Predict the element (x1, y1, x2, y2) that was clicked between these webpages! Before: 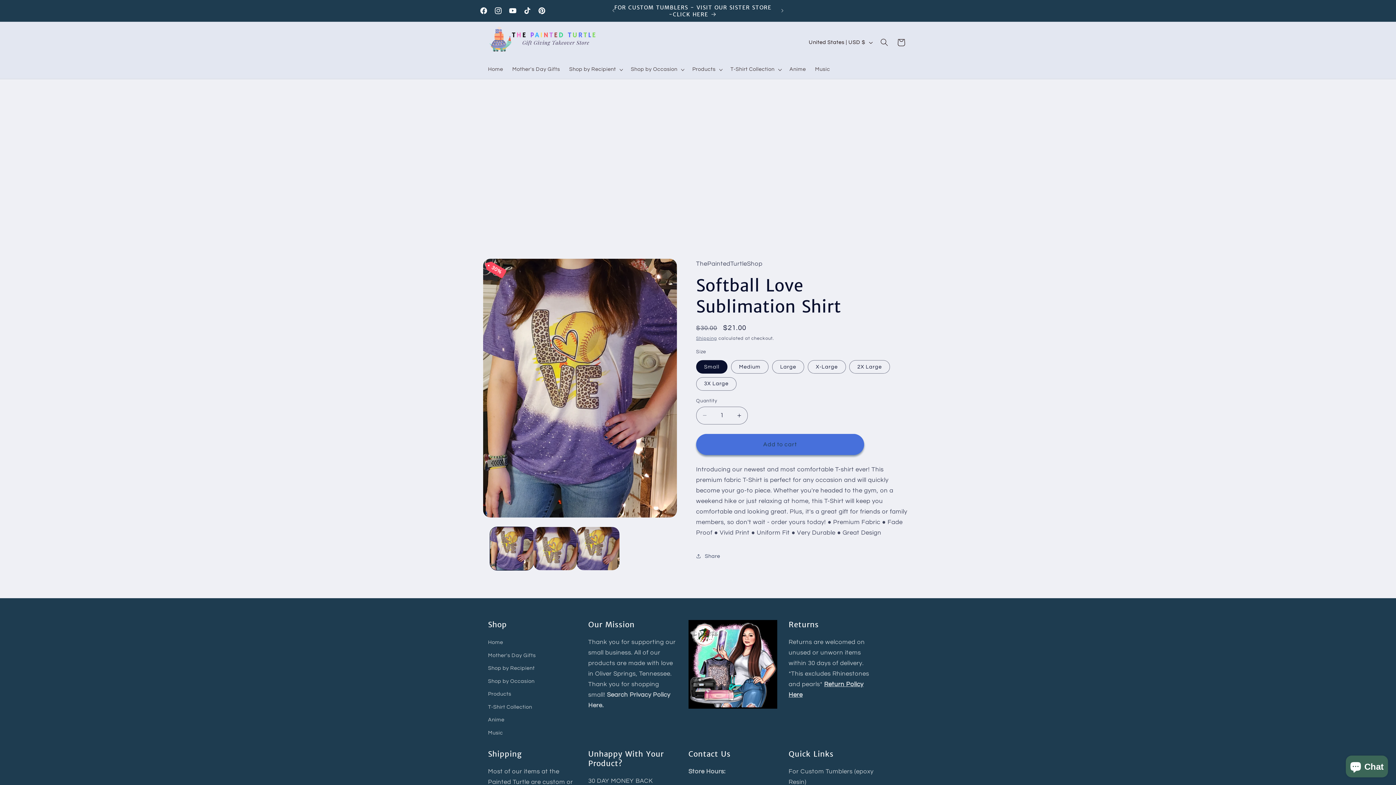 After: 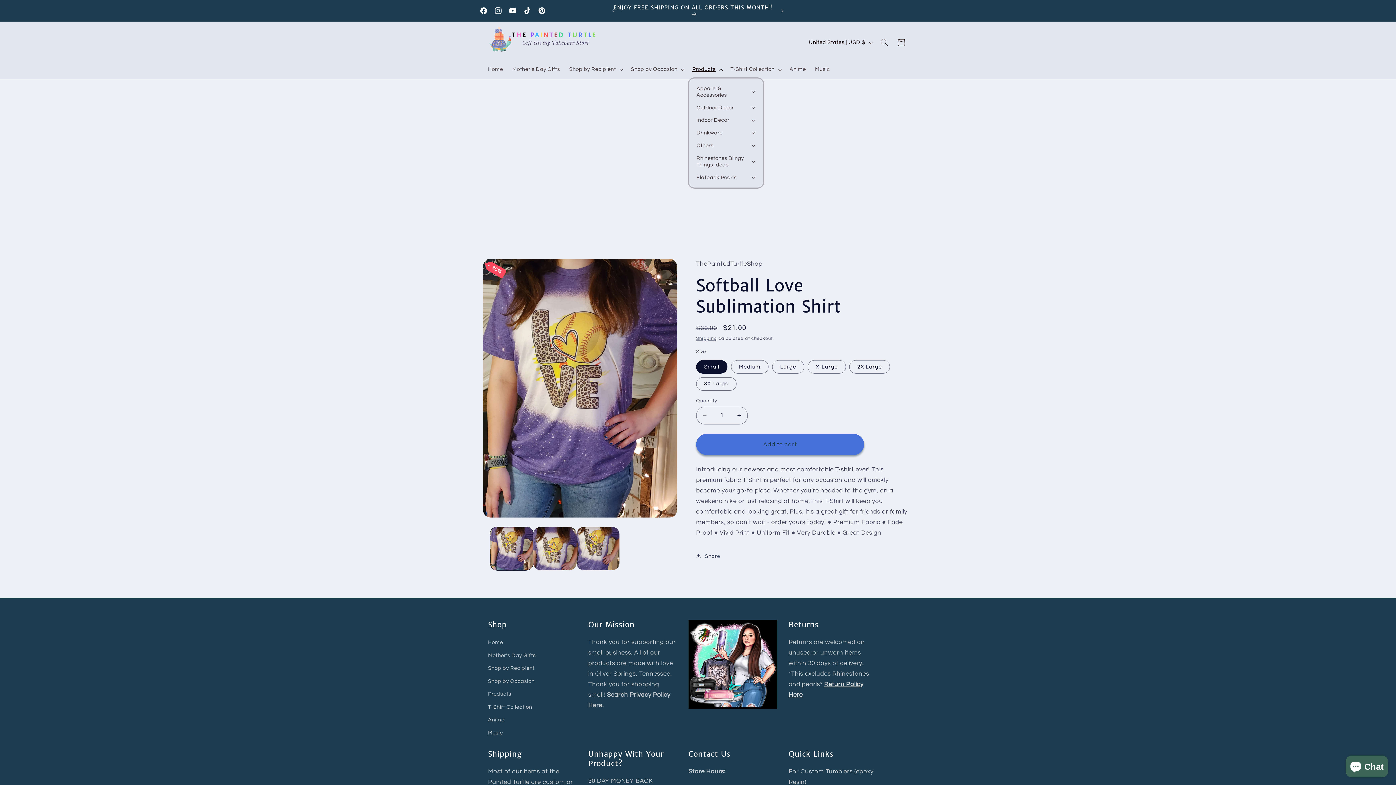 Action: bbox: (687, 61, 726, 77) label: Products